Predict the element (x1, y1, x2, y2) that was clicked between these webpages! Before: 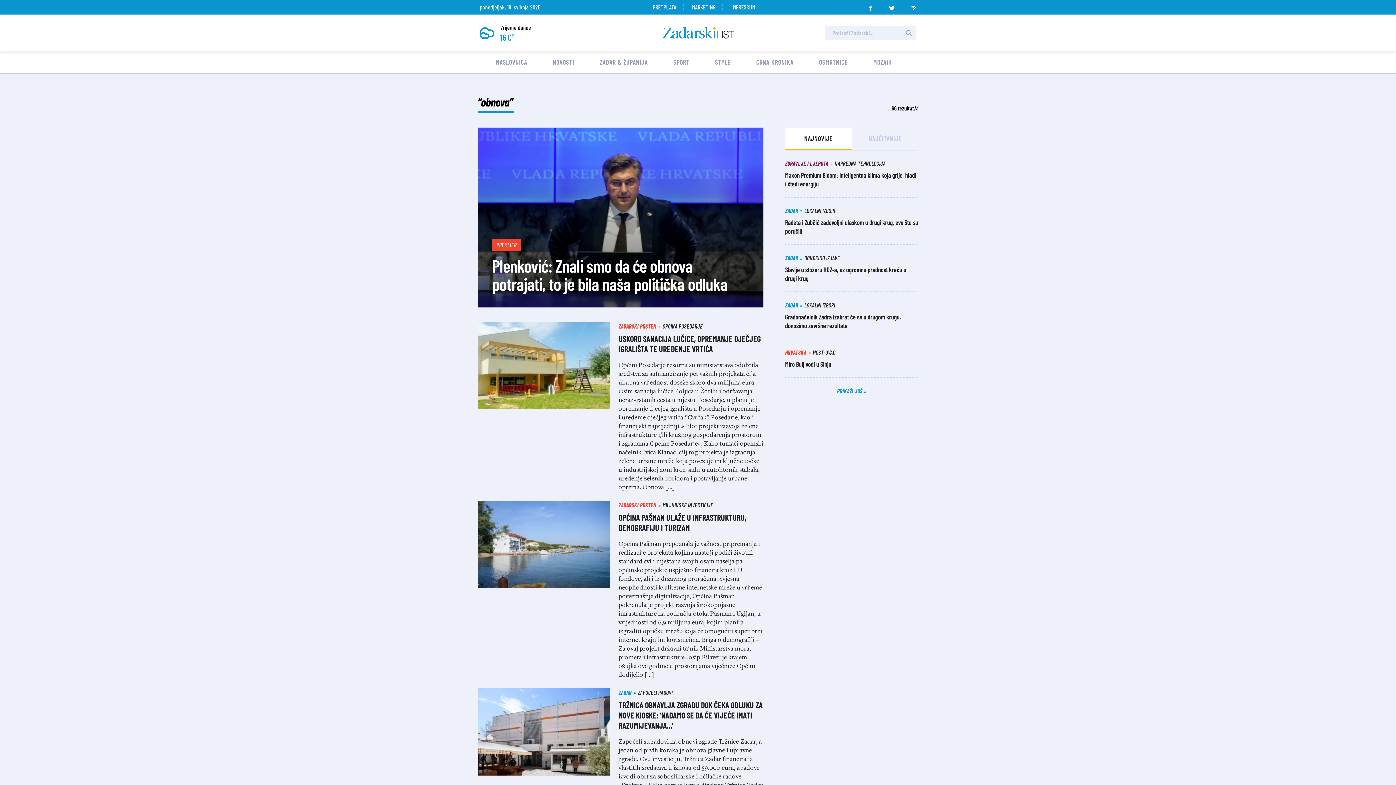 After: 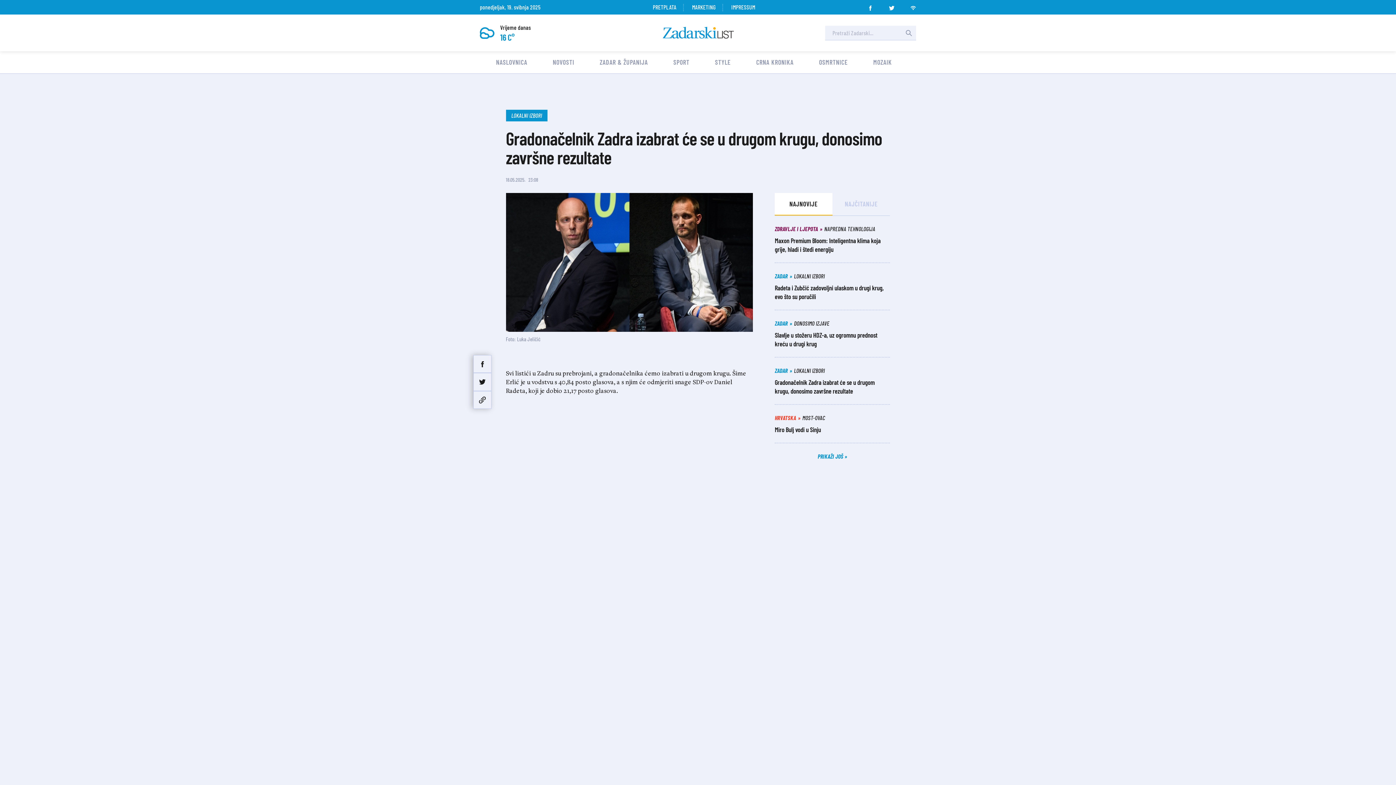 Action: label: ZADAR

LOKALNI IZBORI

Gradonačelnik Zadra izabrat će se u drugom krugu, donosimo završne rezultate bbox: (785, 301, 918, 339)